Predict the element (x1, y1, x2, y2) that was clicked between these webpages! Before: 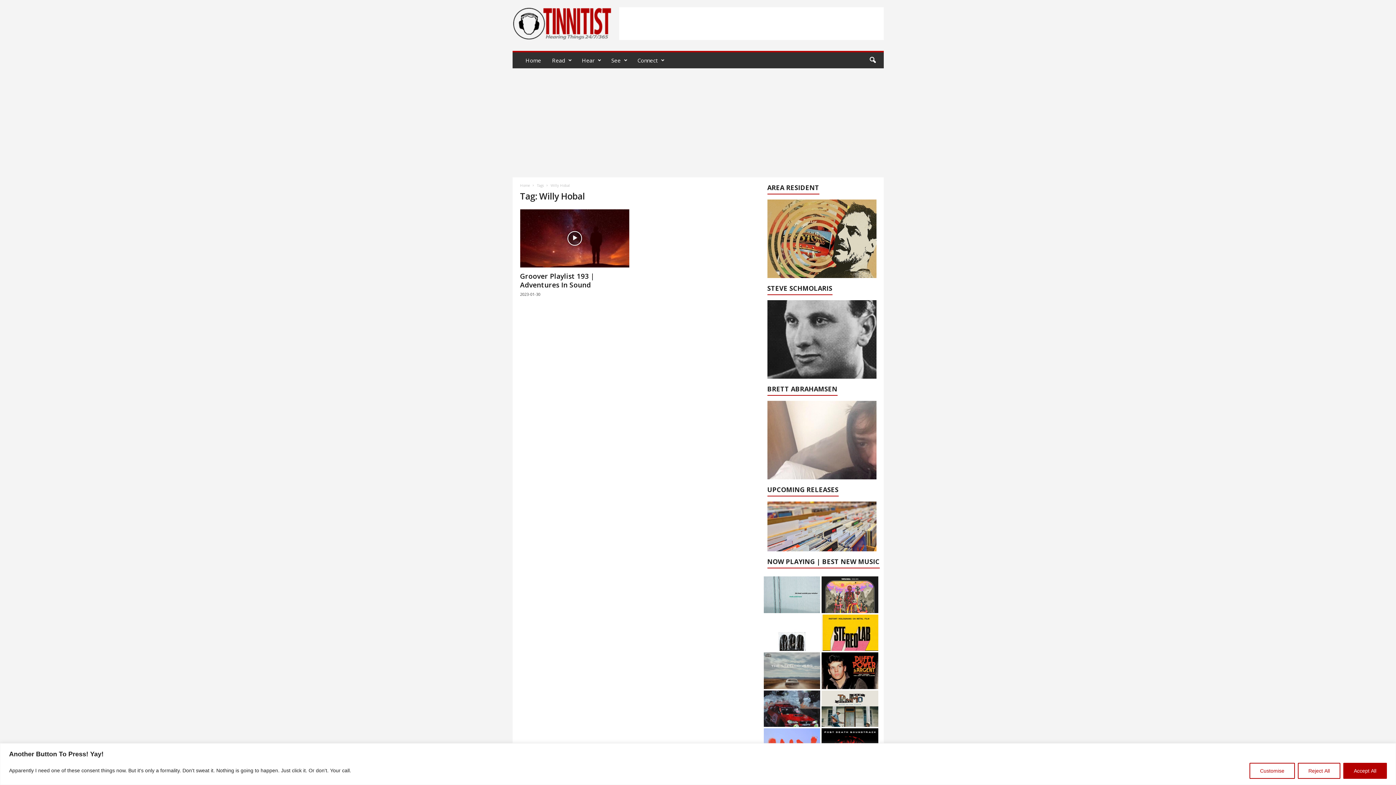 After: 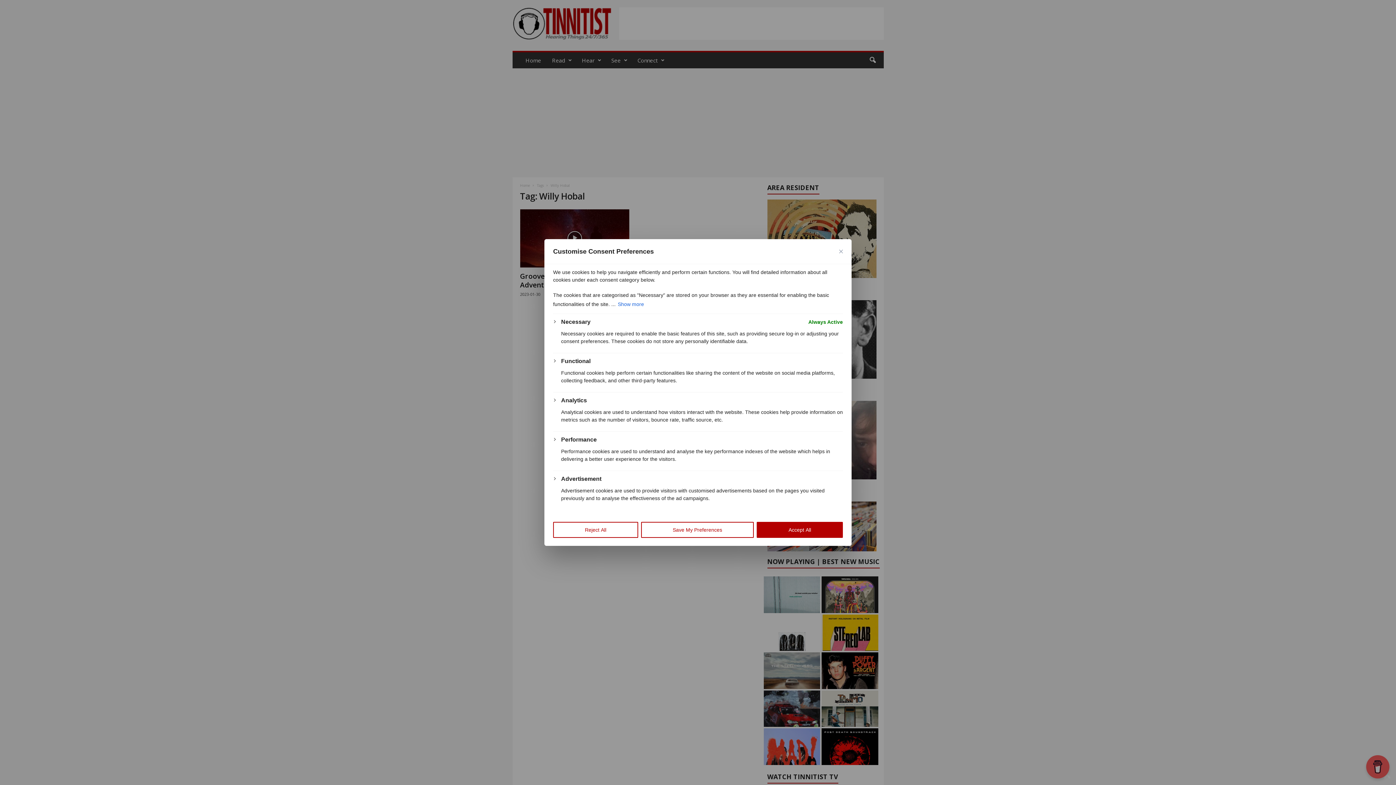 Action: label: Customise bbox: (1249, 763, 1295, 779)